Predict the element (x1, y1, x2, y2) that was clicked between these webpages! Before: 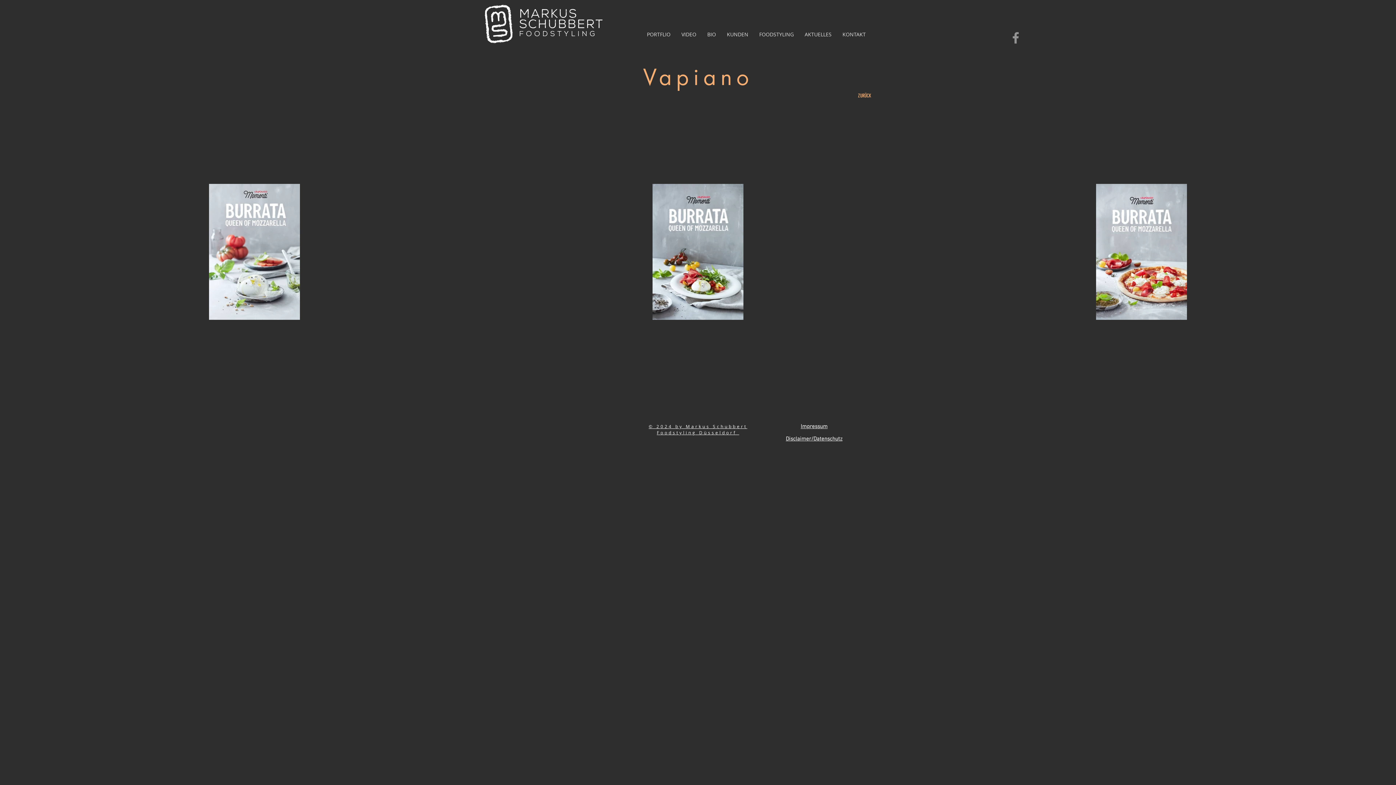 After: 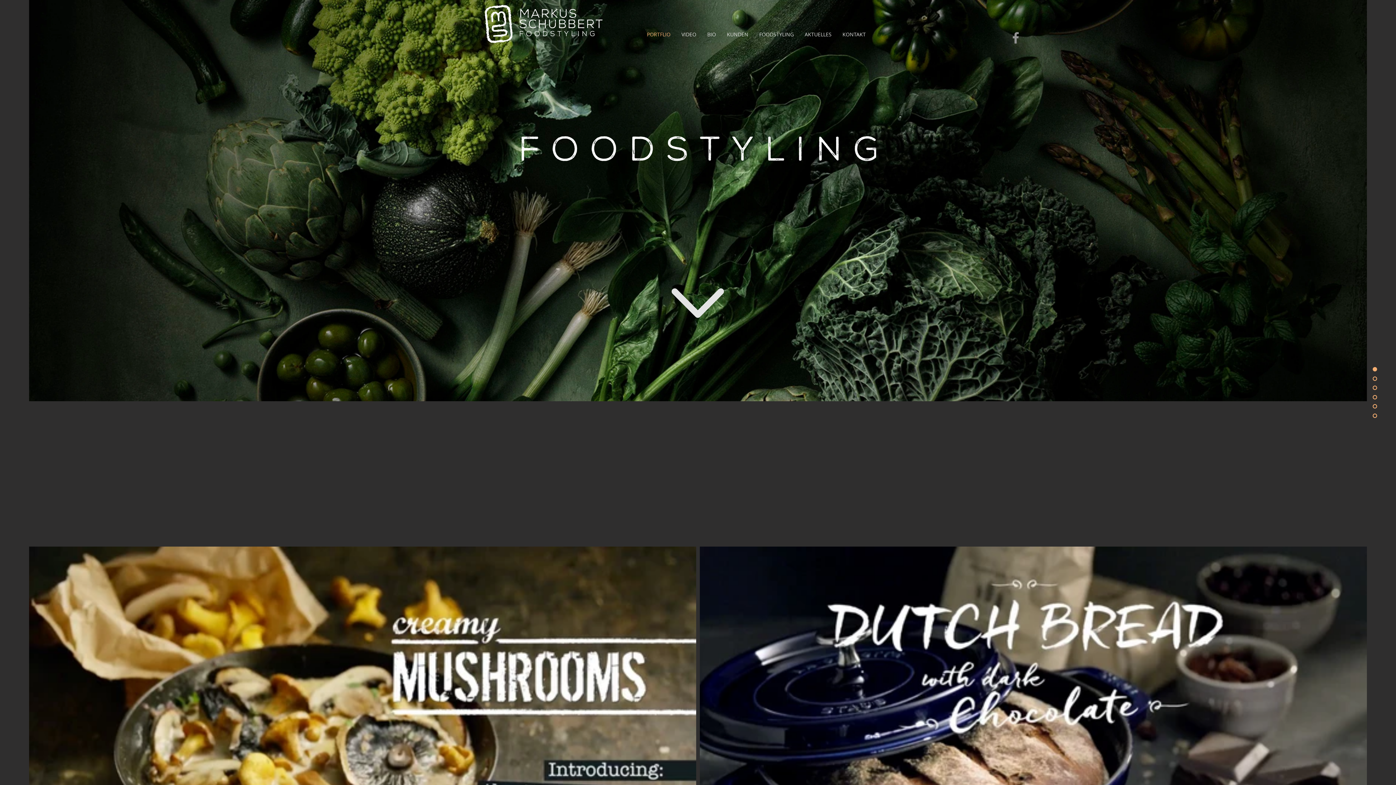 Action: bbox: (837, 26, 871, 42) label: KONTAKT